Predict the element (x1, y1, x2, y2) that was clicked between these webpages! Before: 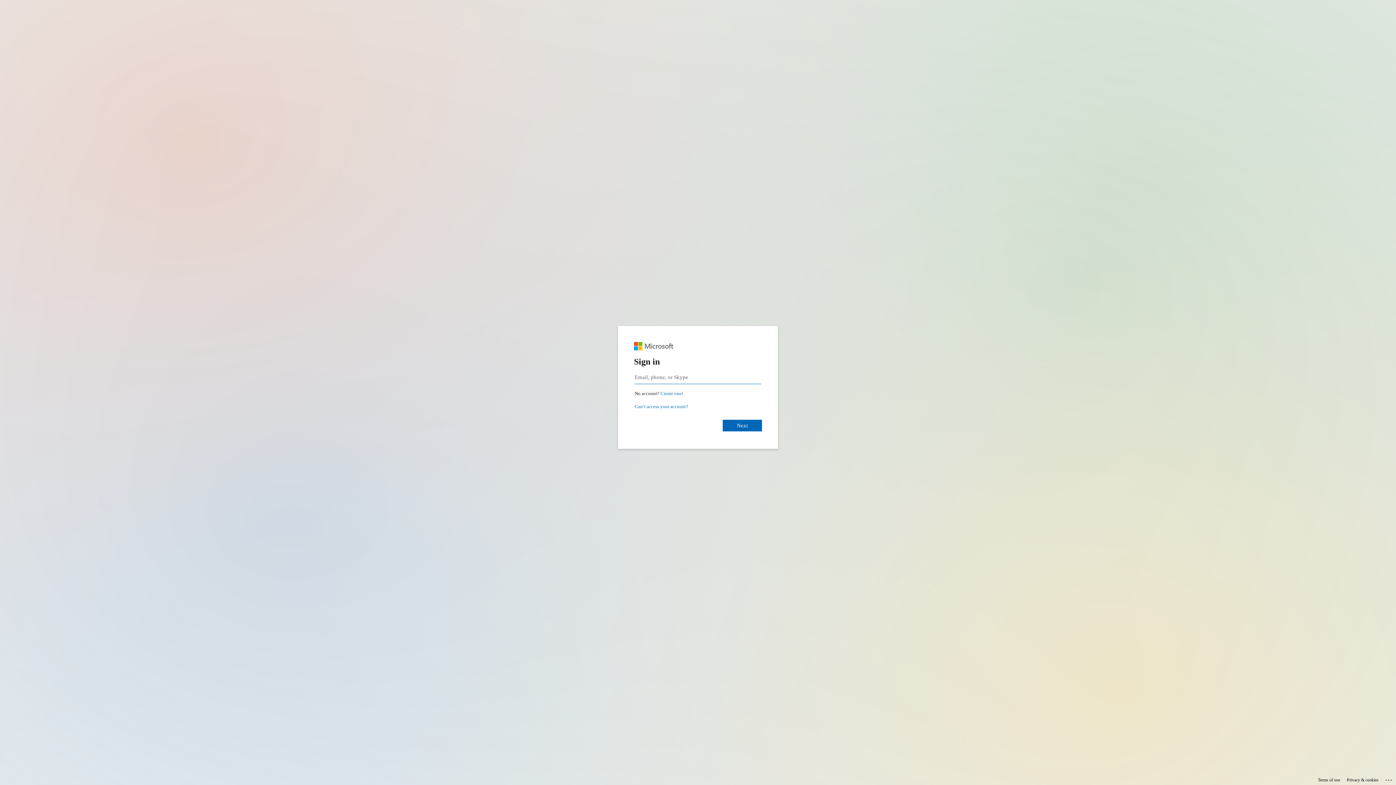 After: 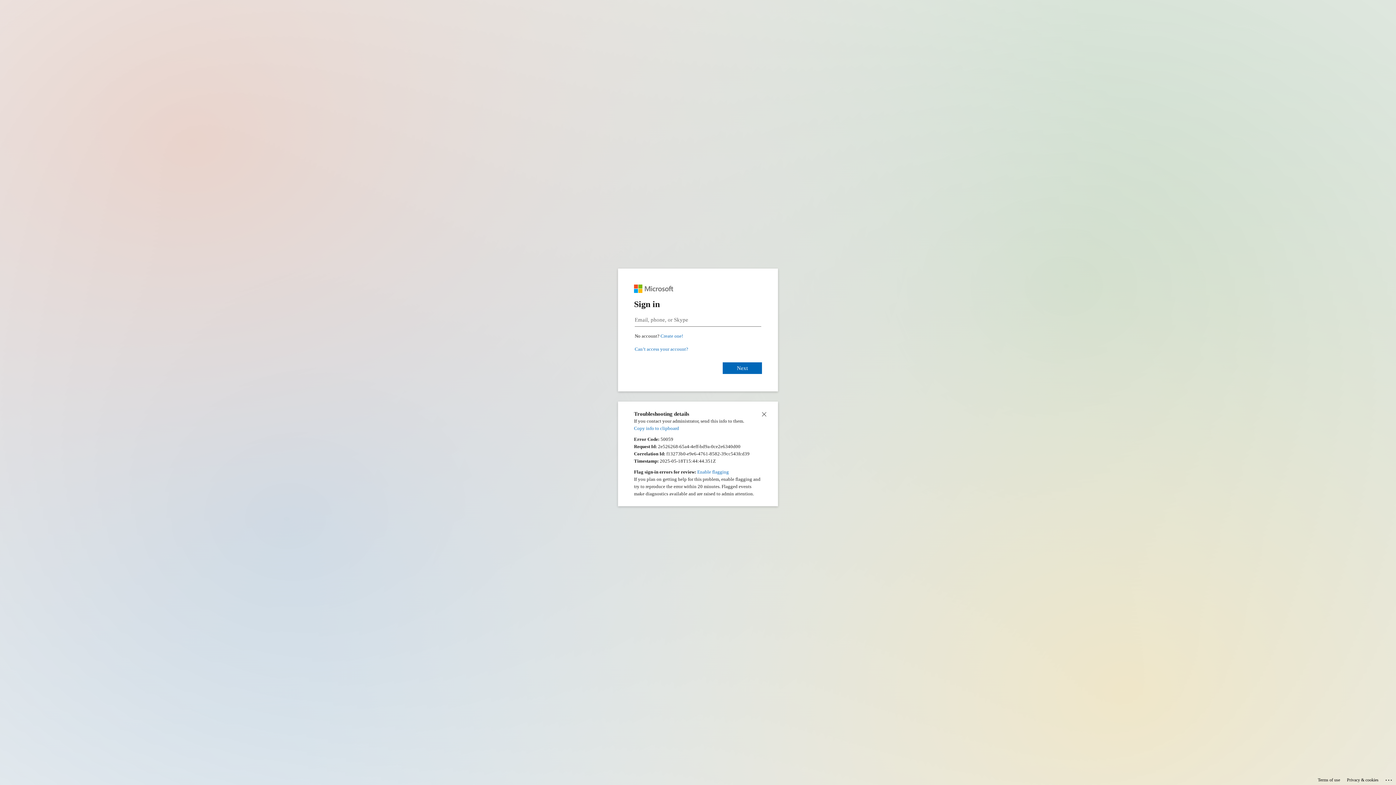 Action: label: Click here for troubleshooting information bbox: (1385, 775, 1393, 783)